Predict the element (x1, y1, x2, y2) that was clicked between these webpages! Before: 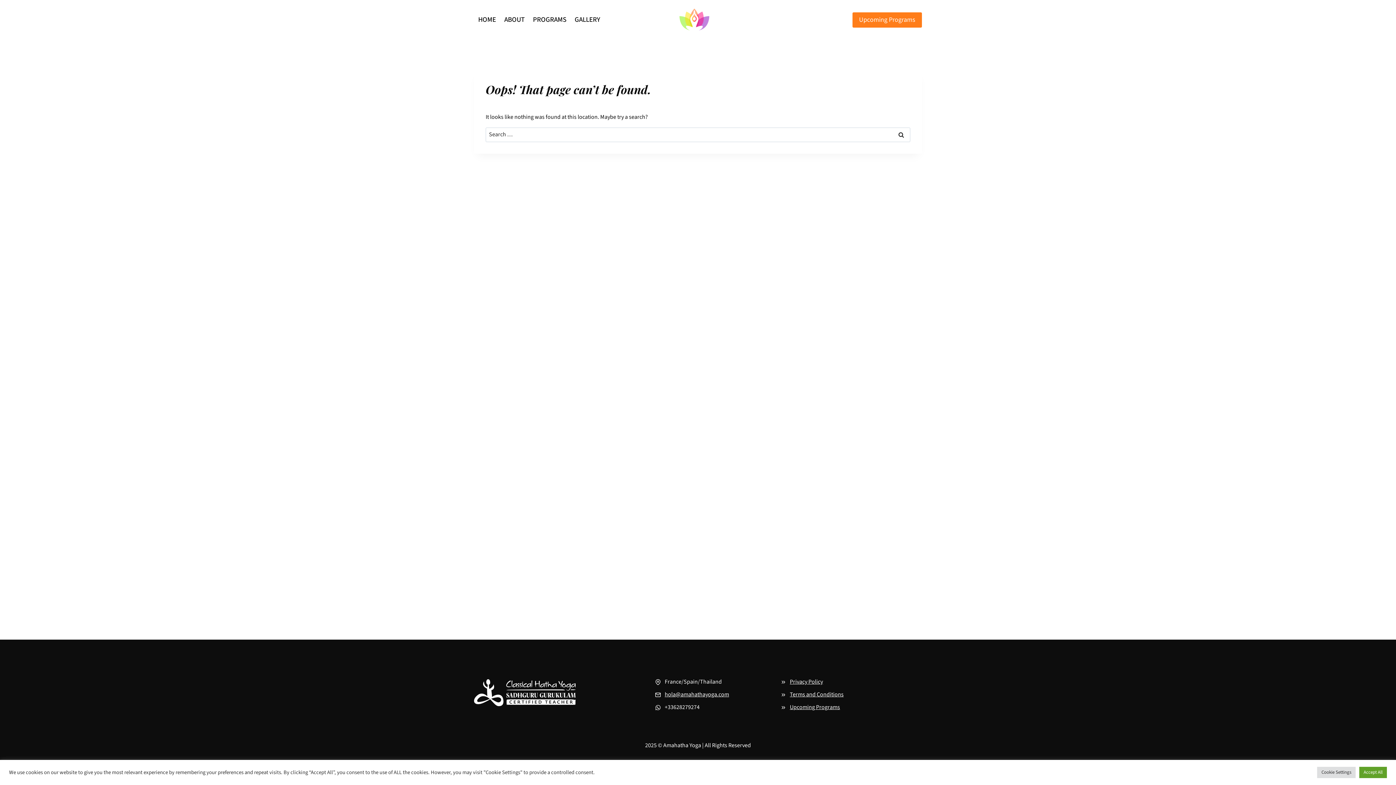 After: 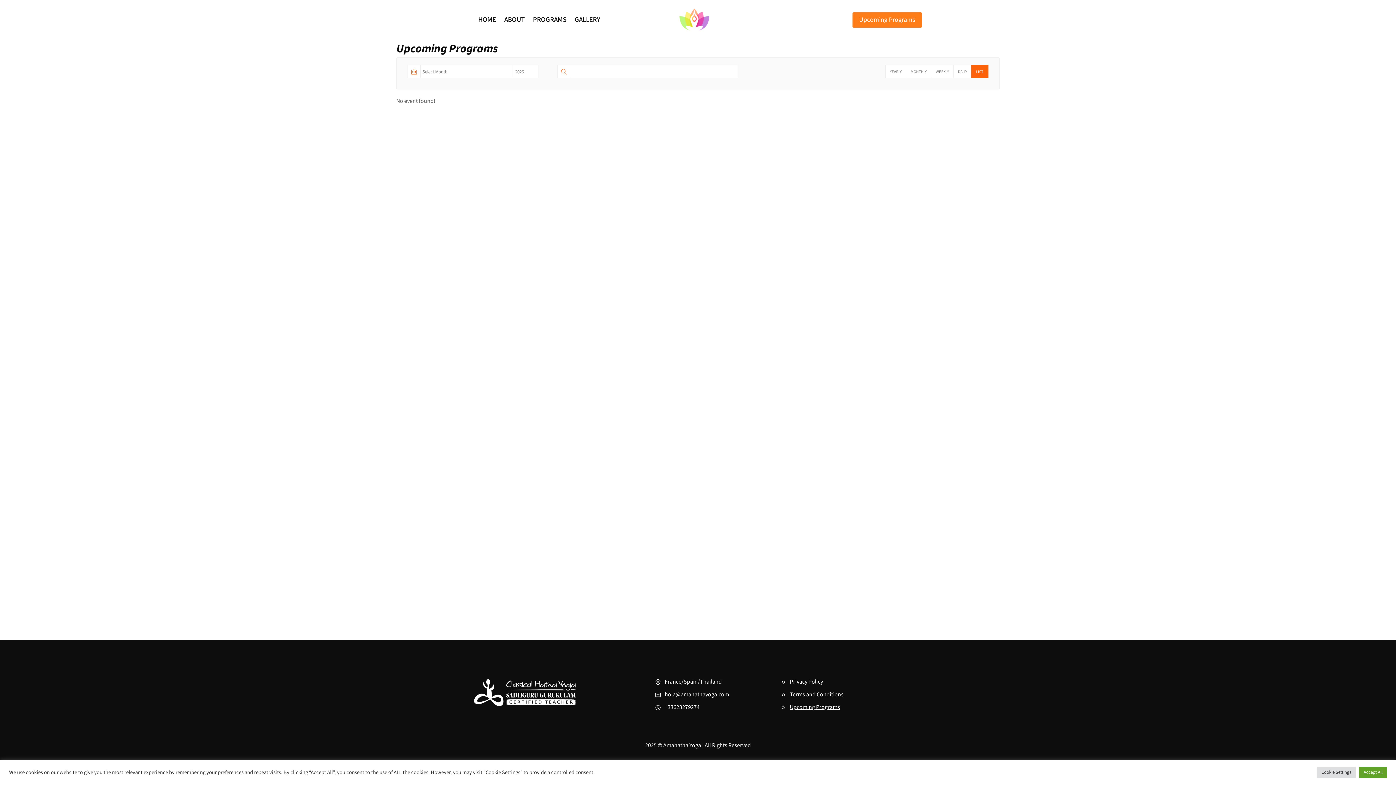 Action: bbox: (780, 703, 840, 712) label: Upcoming Programs